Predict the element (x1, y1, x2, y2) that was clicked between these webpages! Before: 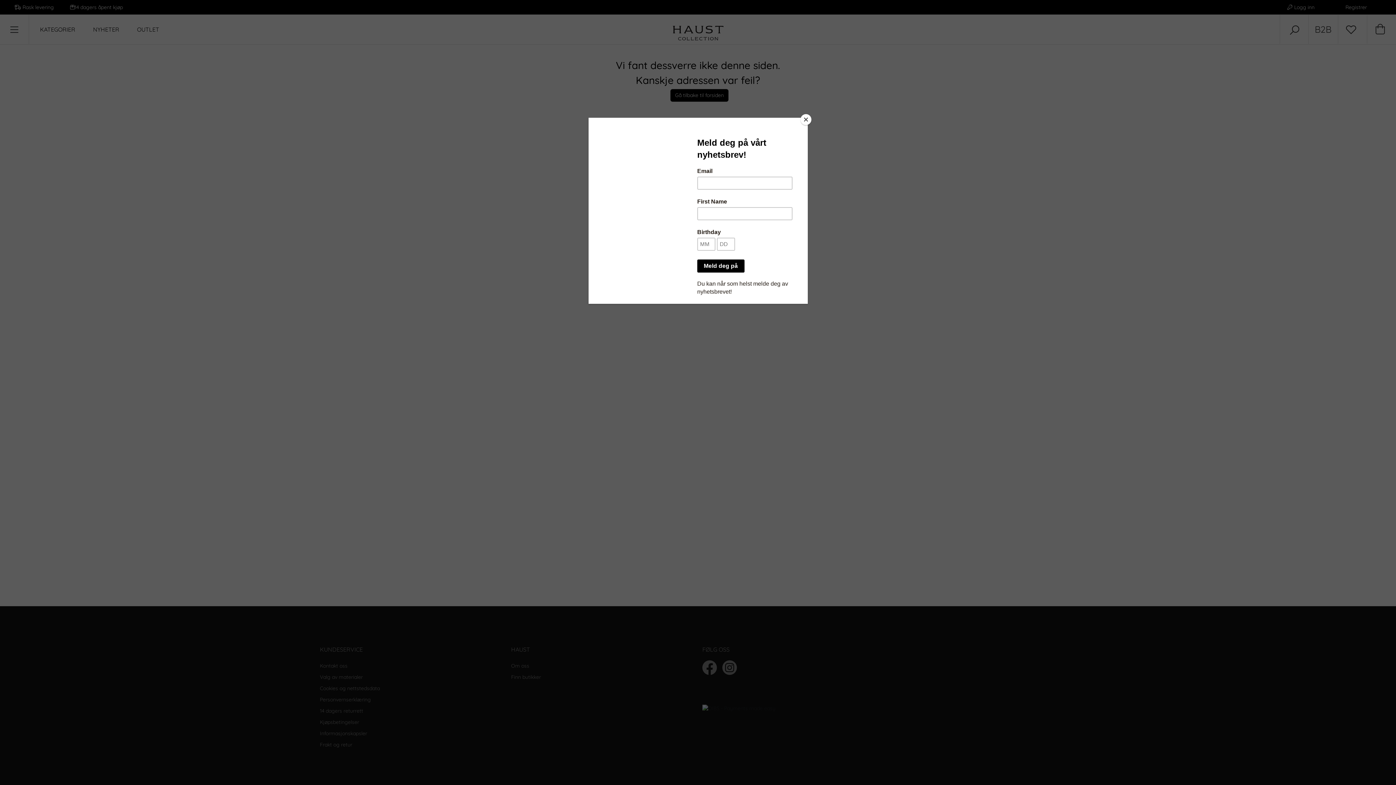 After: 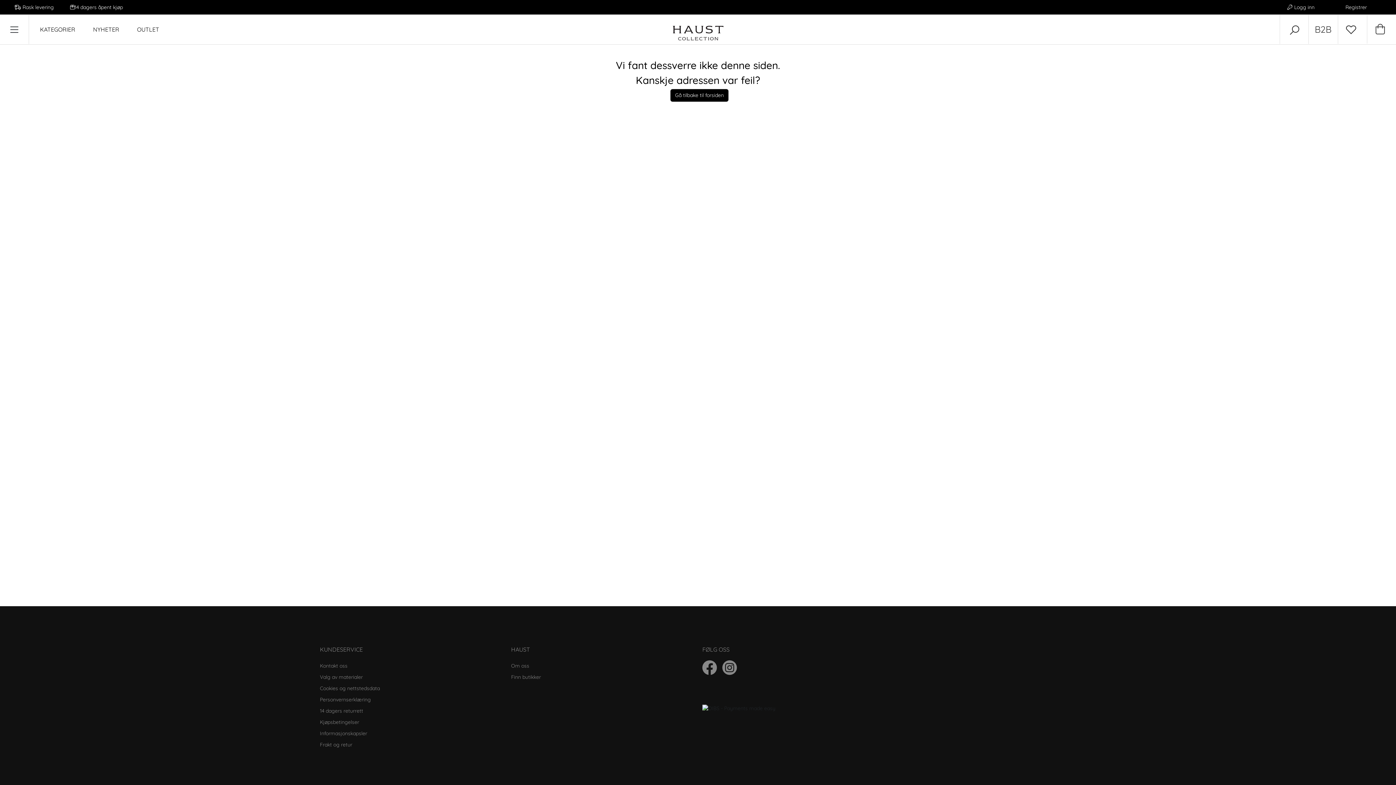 Action: label: Close bbox: (800, 114, 811, 125)